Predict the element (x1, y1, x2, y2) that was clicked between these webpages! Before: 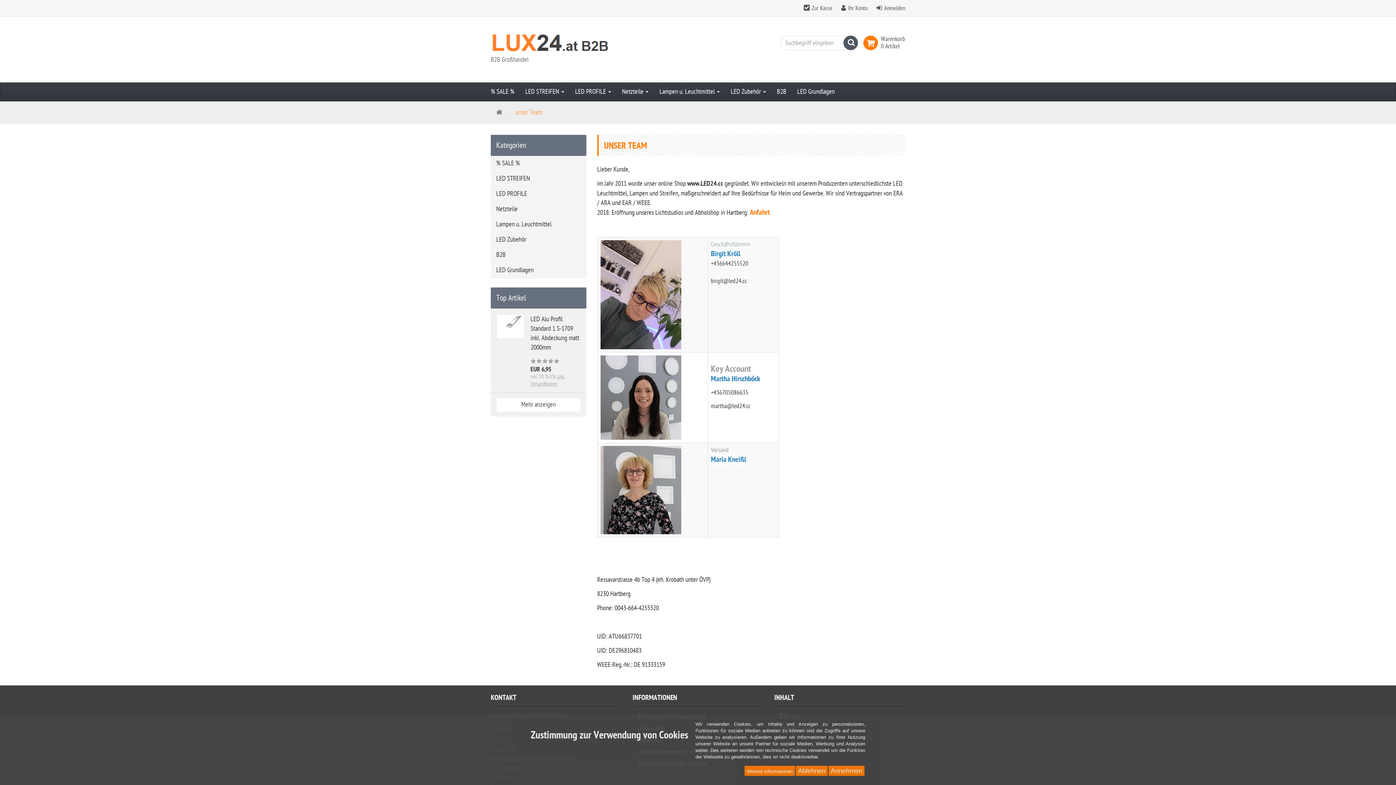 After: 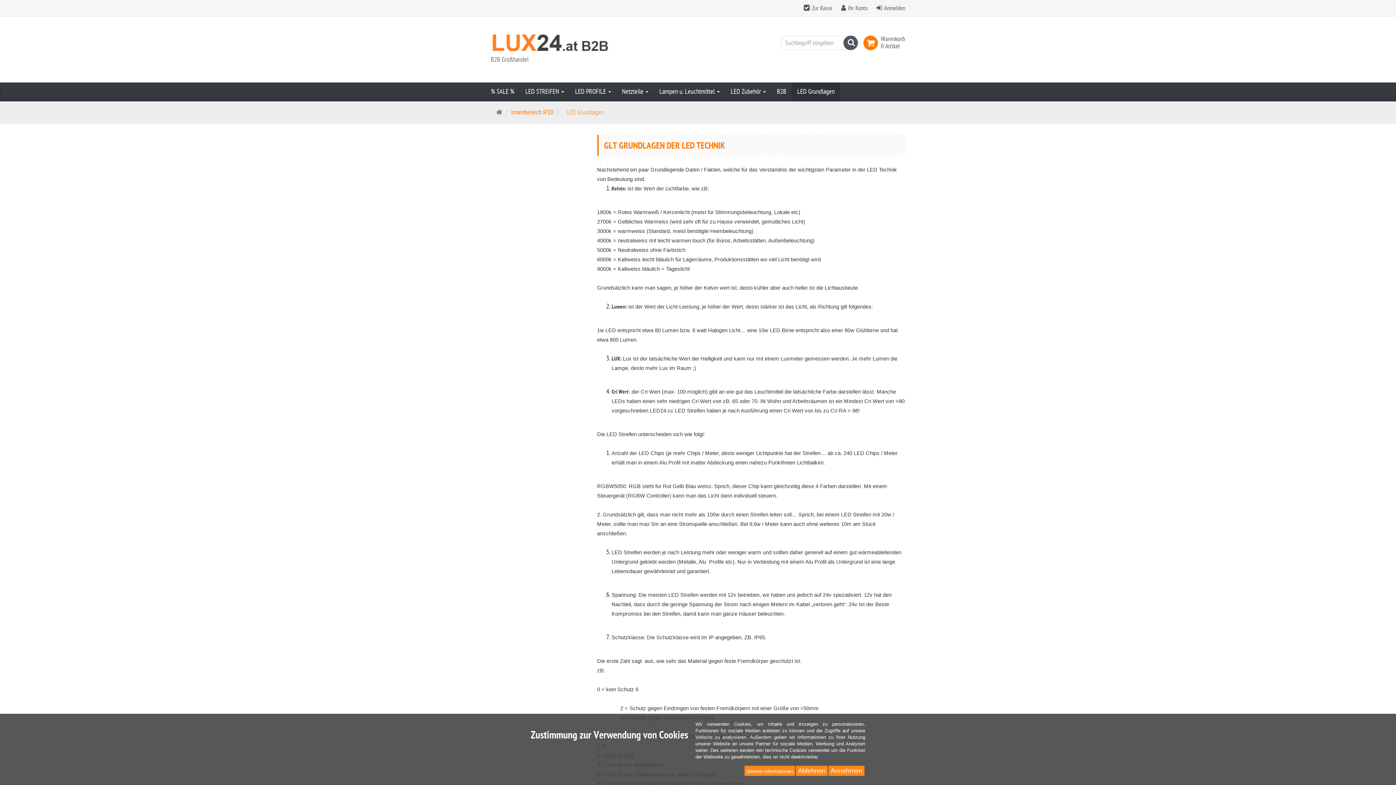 Action: bbox: (792, 82, 840, 101) label: LED Grundlagen